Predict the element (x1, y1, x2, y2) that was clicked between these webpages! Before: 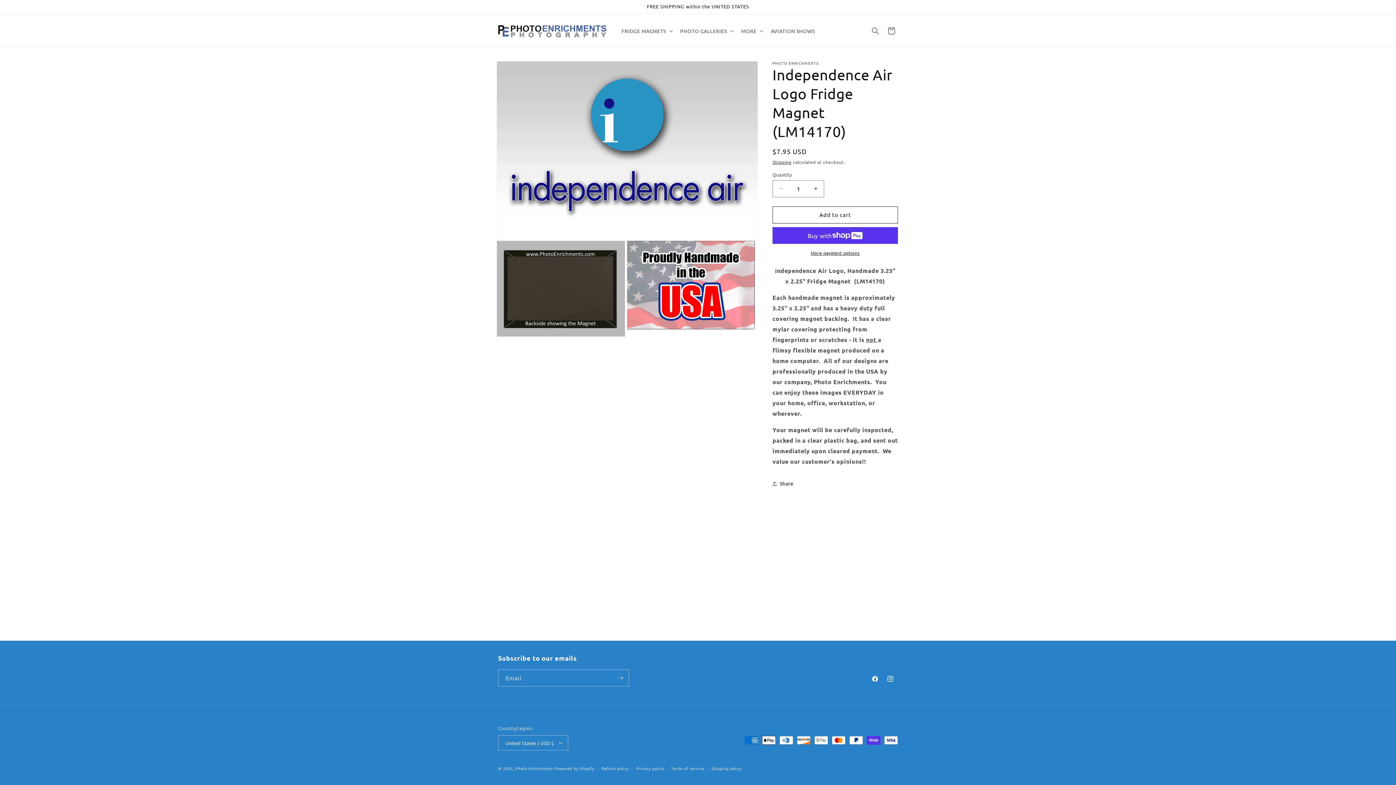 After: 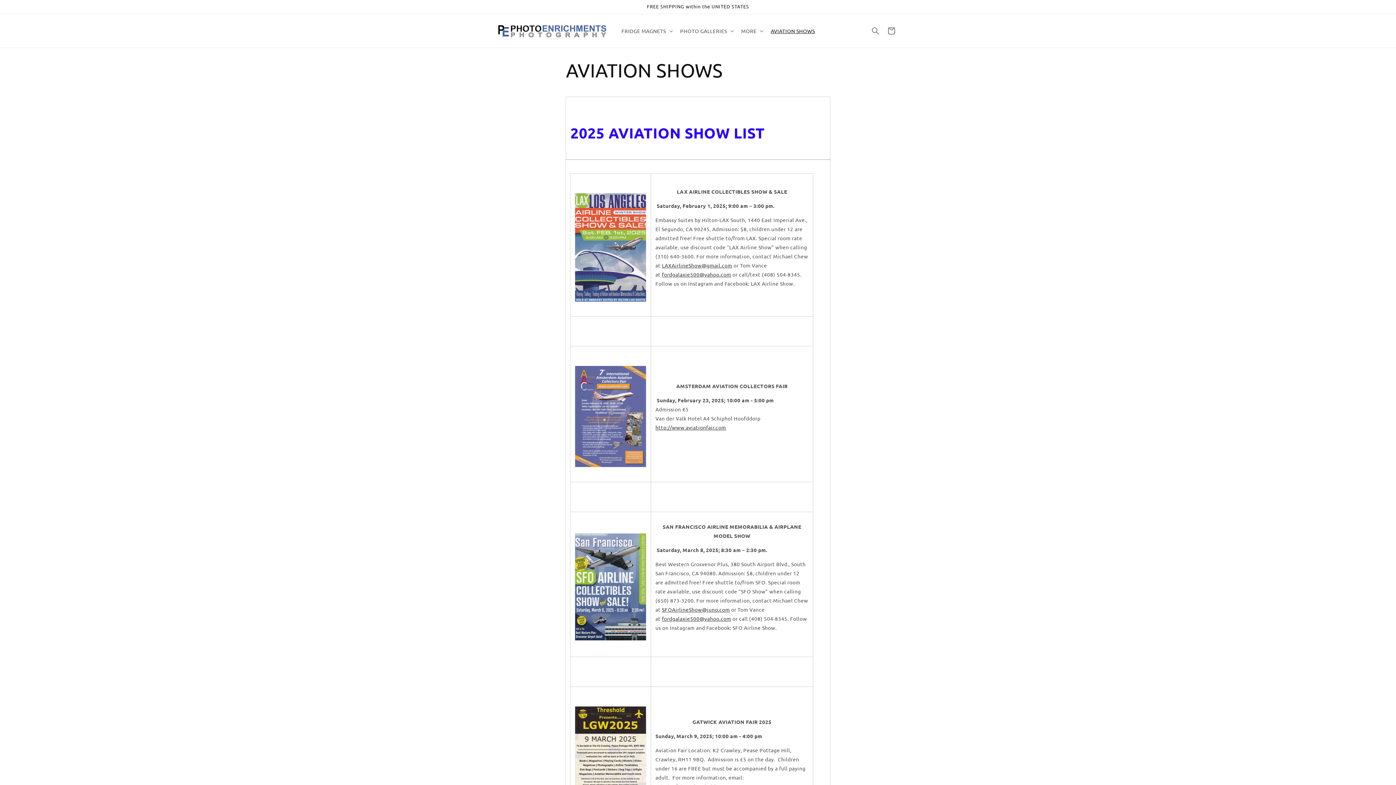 Action: label: AVIATION SHOWS bbox: (766, 23, 819, 38)